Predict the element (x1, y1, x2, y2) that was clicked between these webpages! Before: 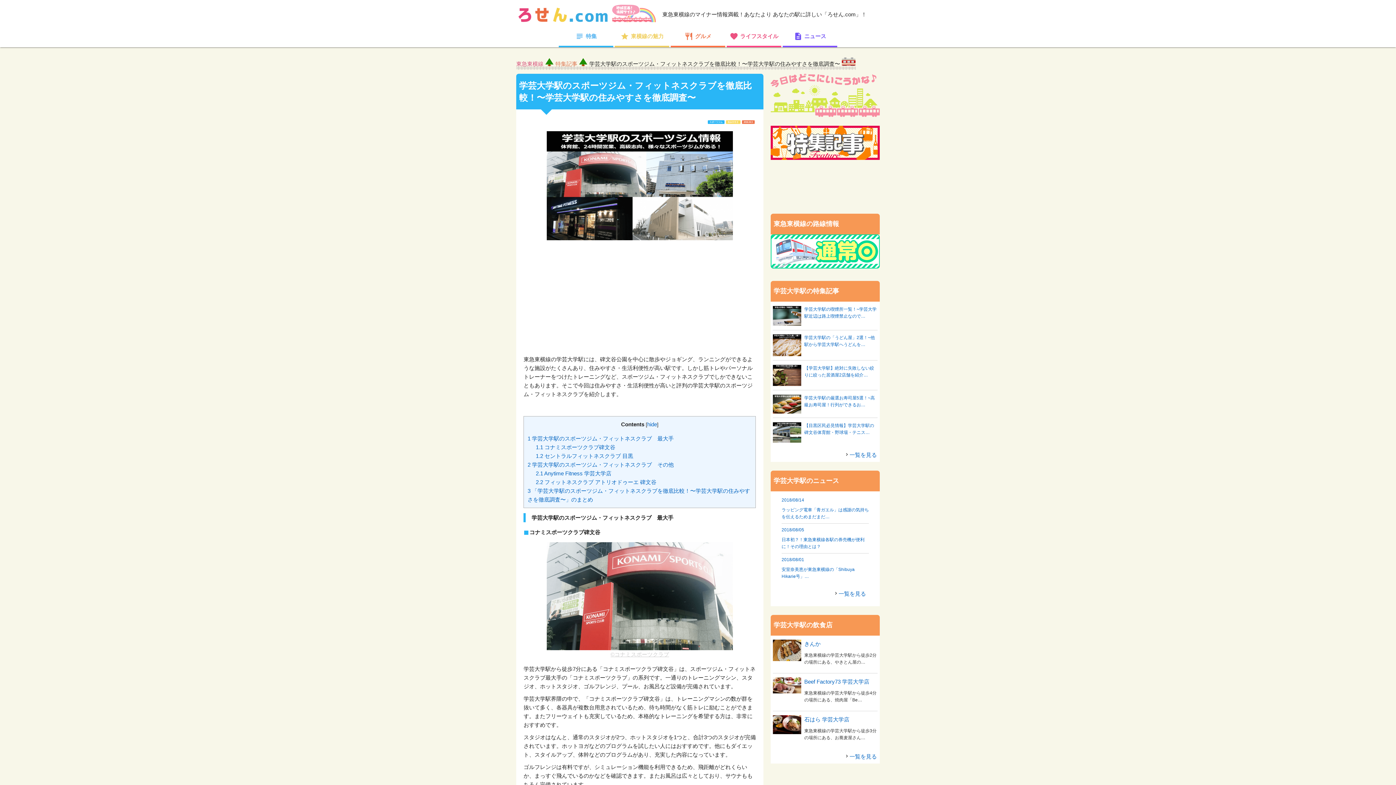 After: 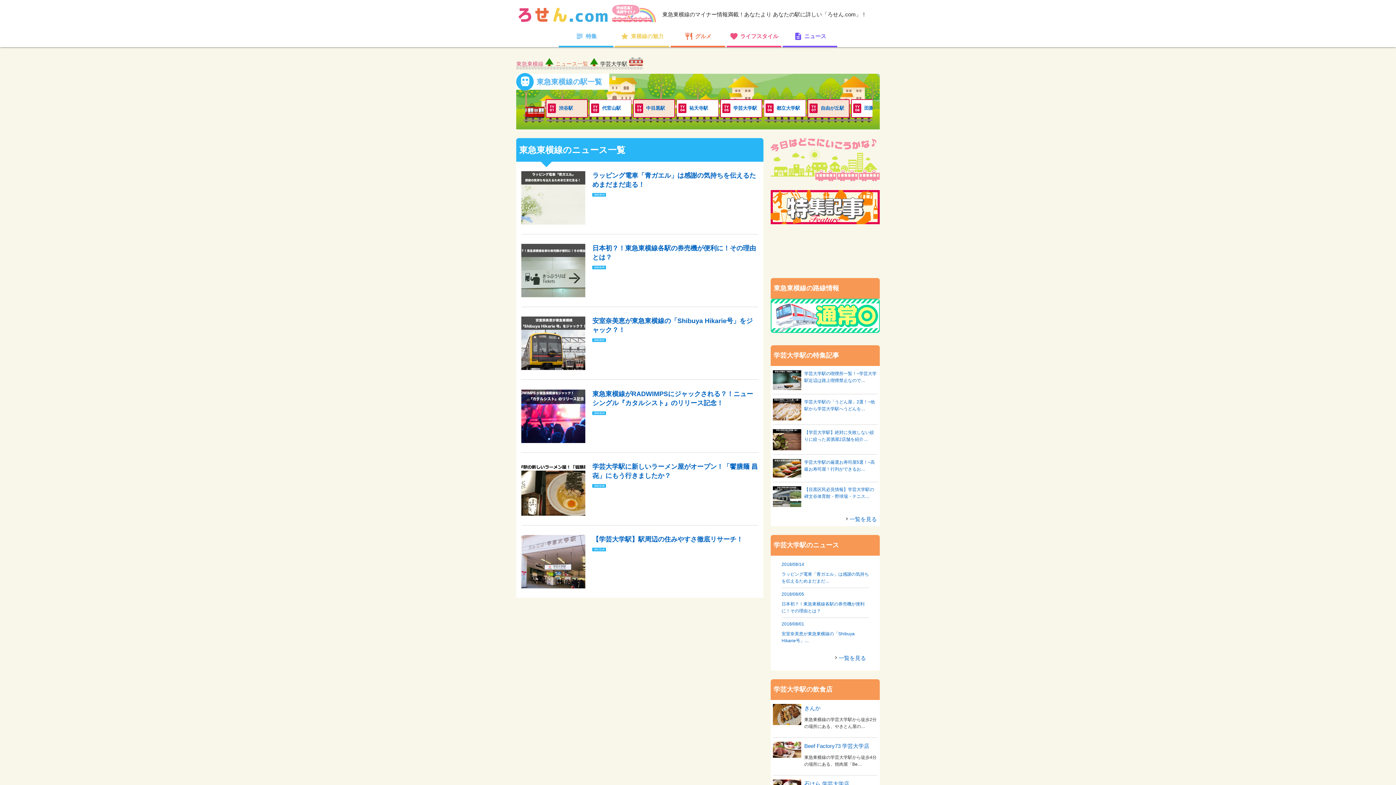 Action: label: 一覧を見る bbox: (838, 590, 866, 597)